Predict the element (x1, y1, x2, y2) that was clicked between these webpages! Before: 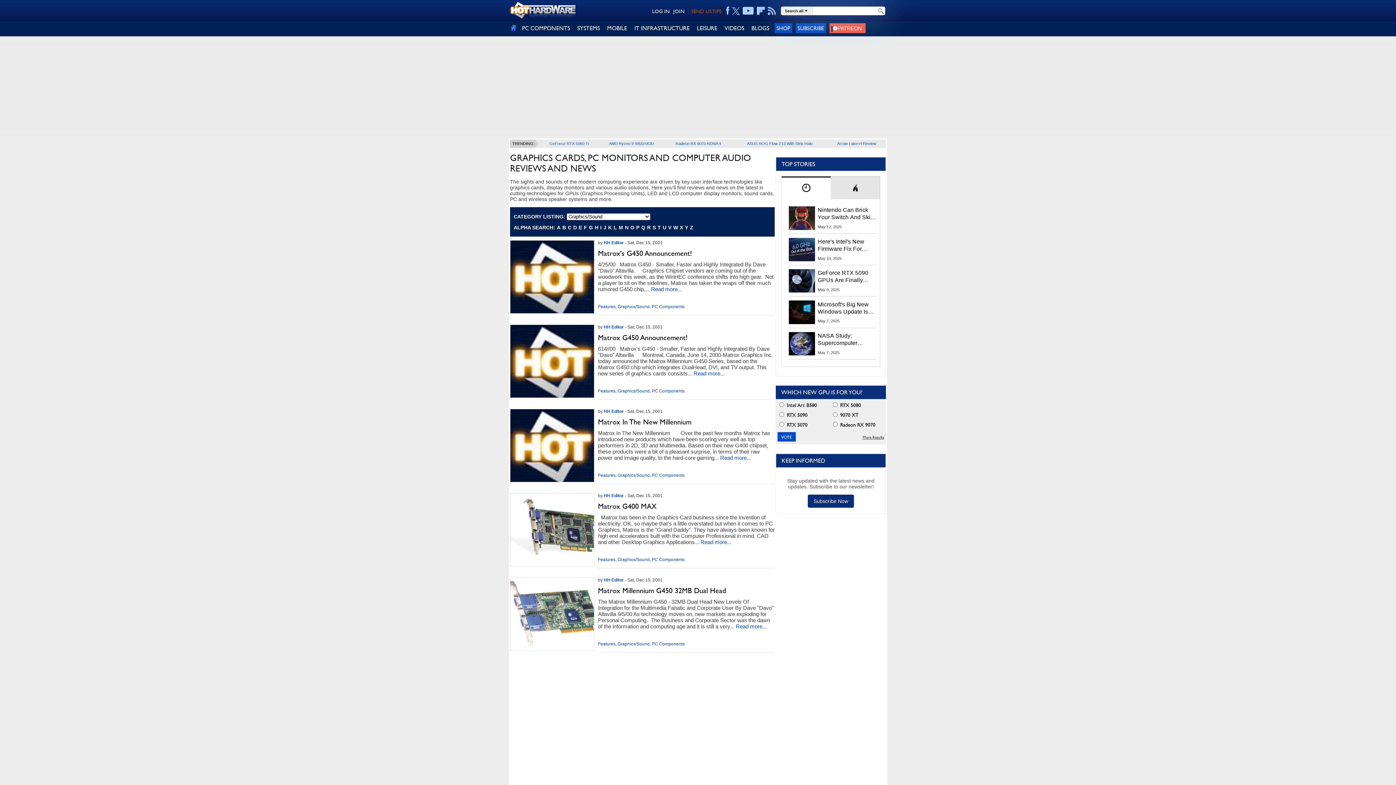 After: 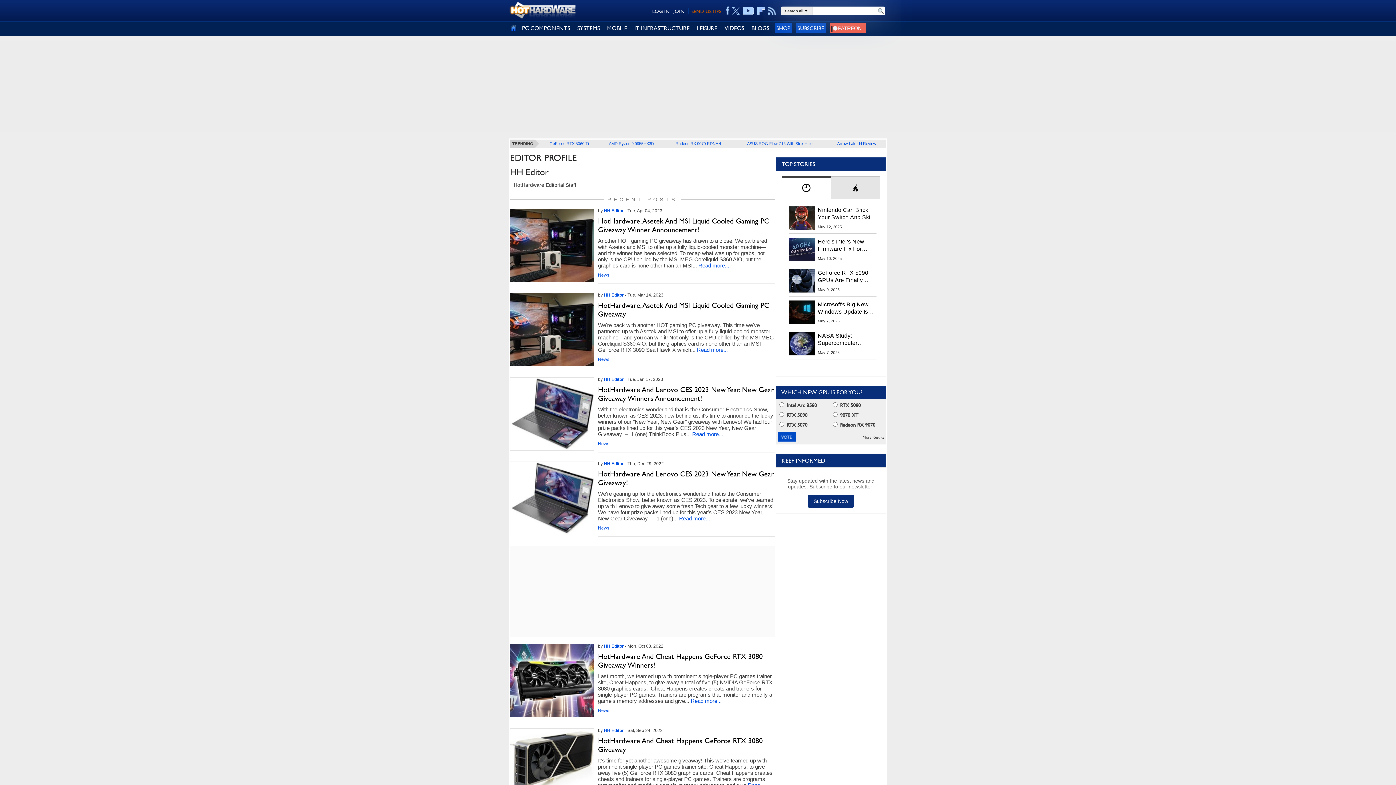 Action: bbox: (604, 324, 624, 329) label: HH Editor